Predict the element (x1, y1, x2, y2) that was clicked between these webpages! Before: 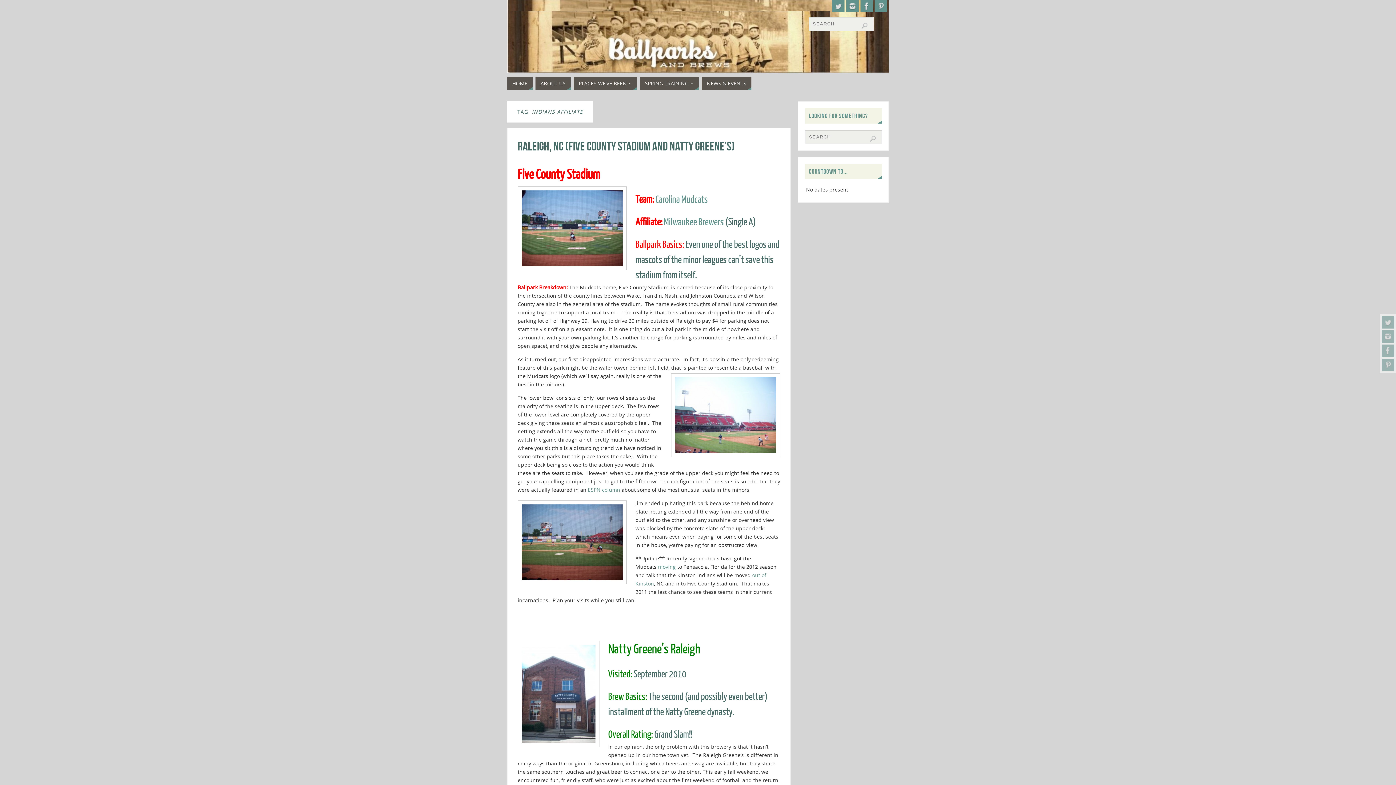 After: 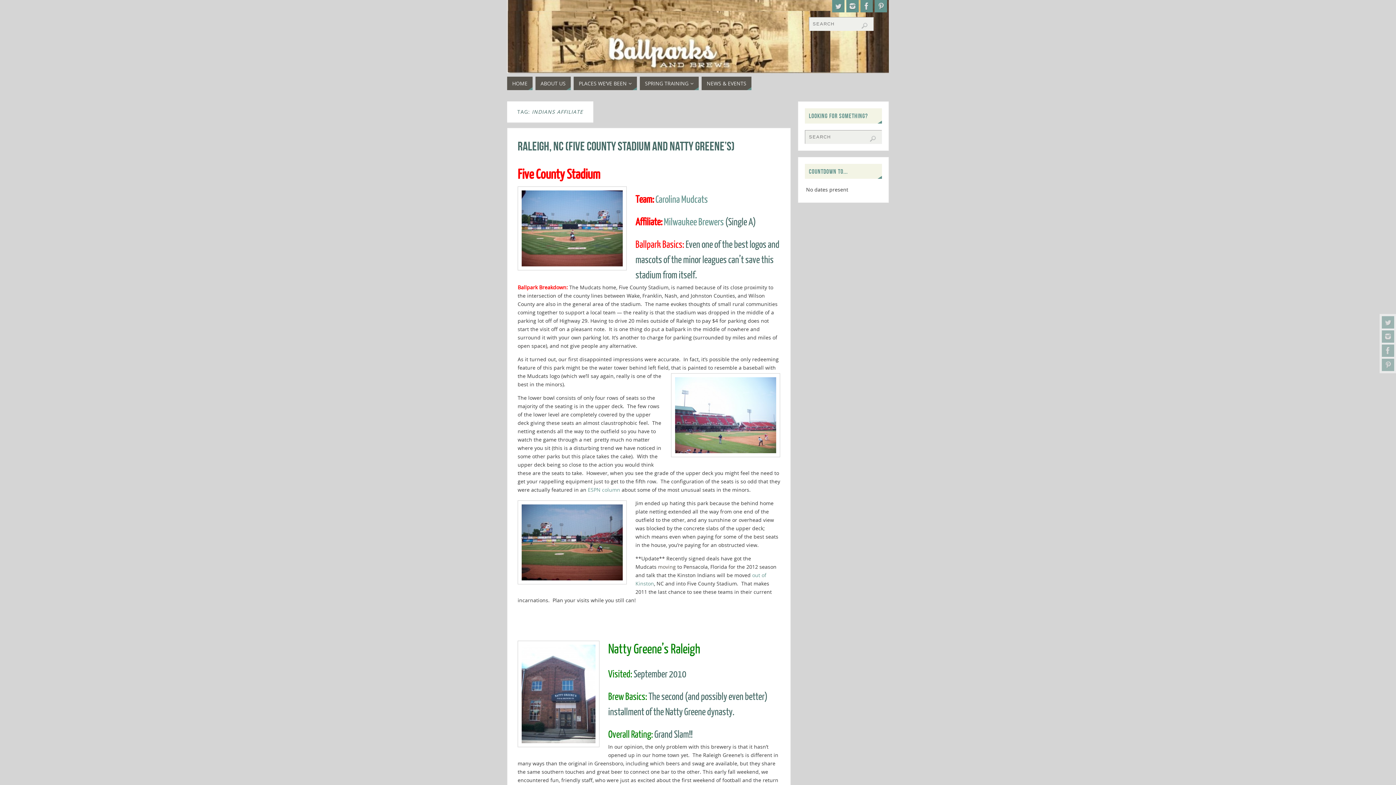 Action: bbox: (658, 563, 676, 570) label: moving